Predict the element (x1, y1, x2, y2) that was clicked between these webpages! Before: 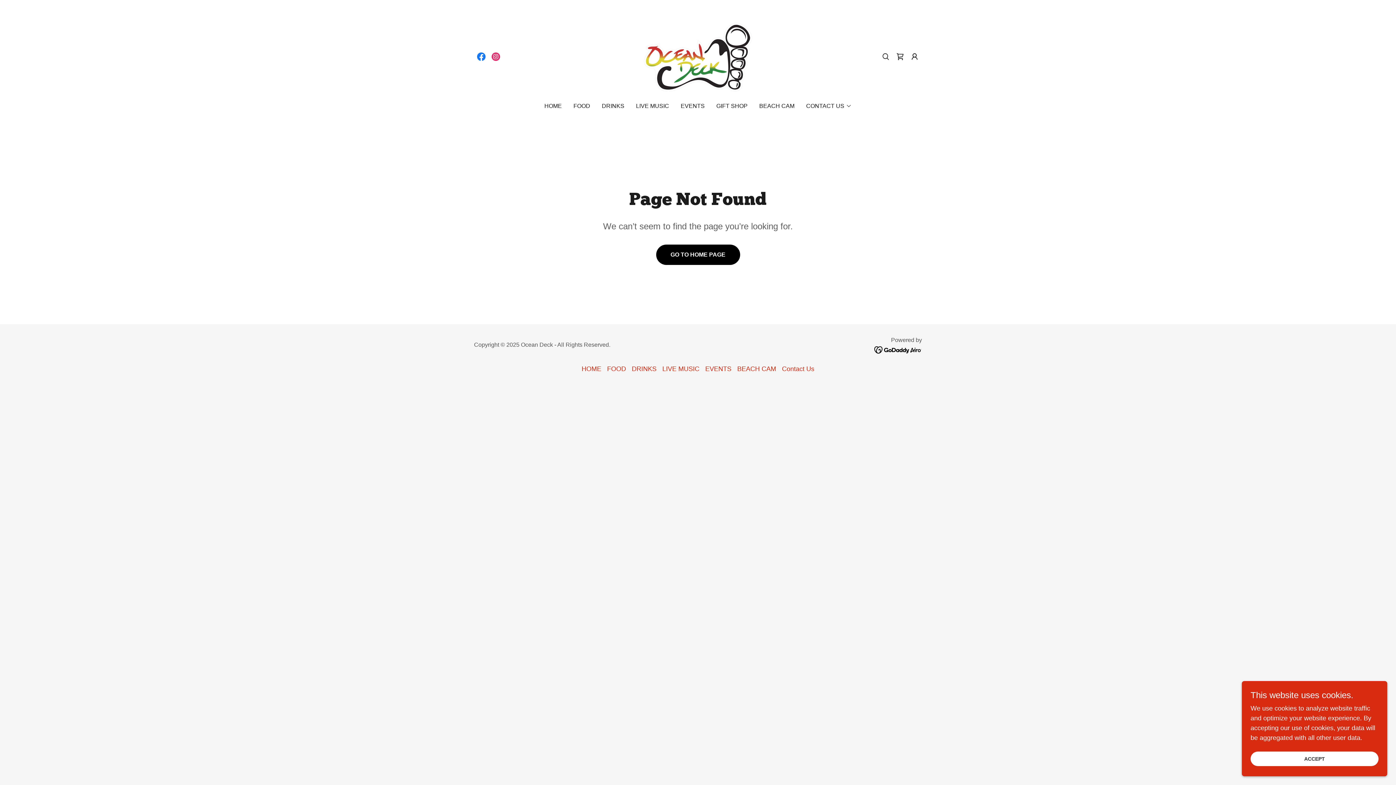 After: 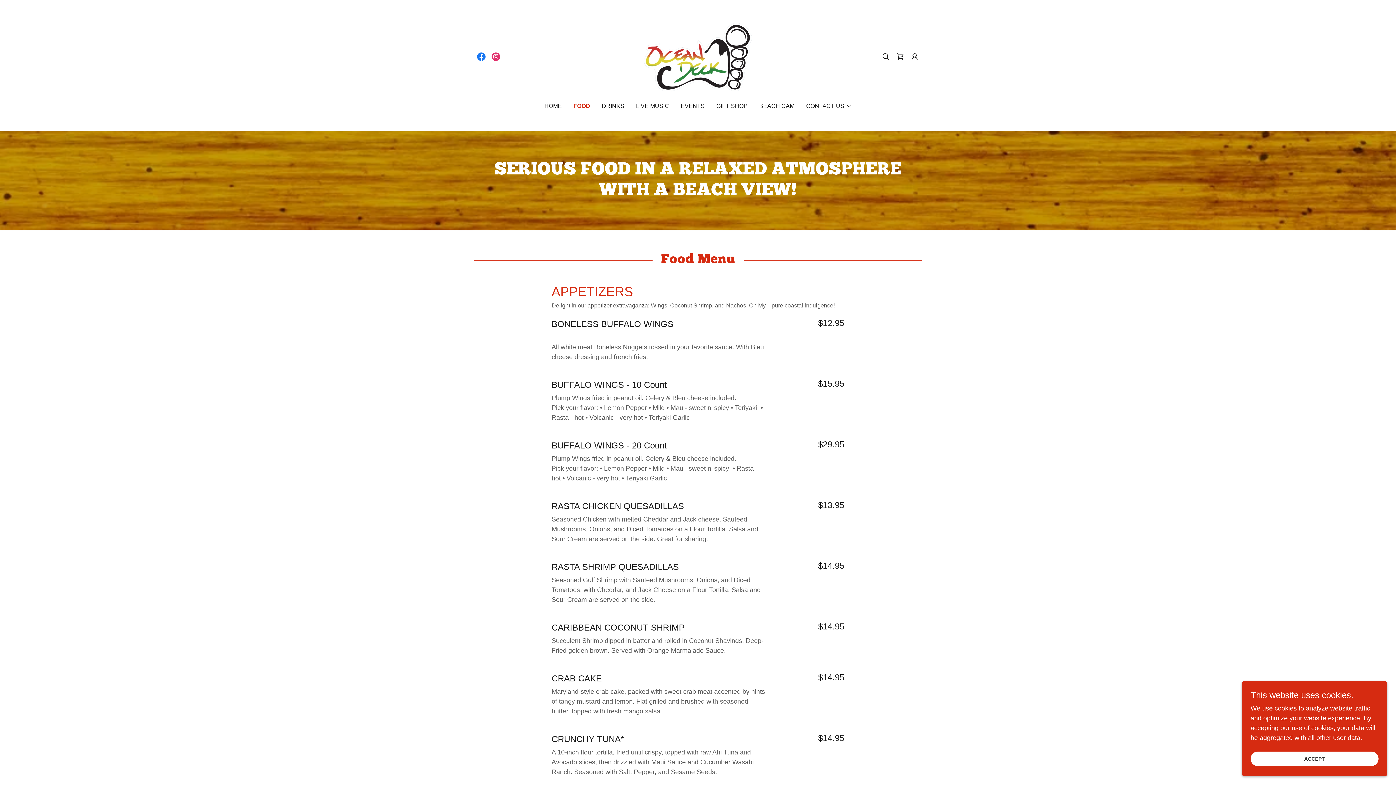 Action: label: FOOD bbox: (571, 99, 592, 112)